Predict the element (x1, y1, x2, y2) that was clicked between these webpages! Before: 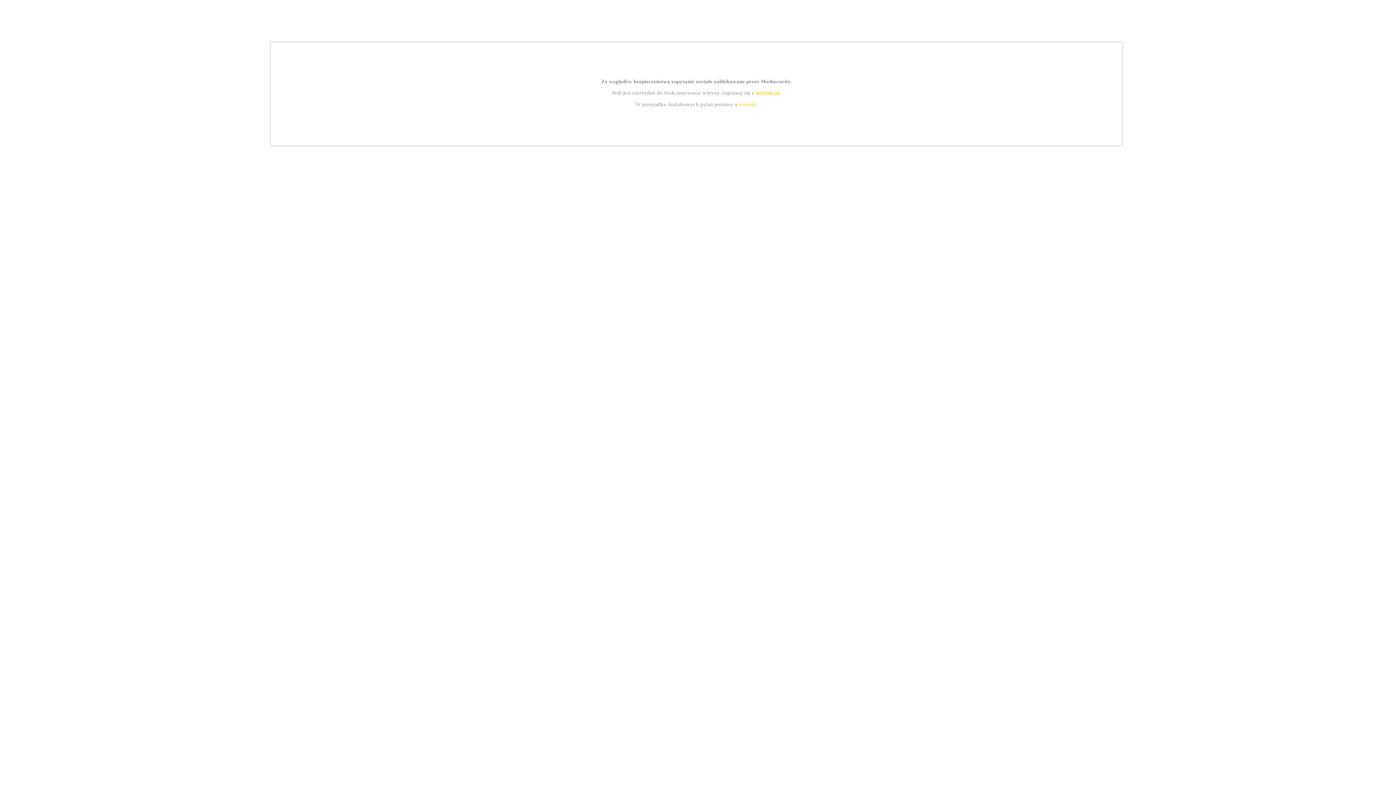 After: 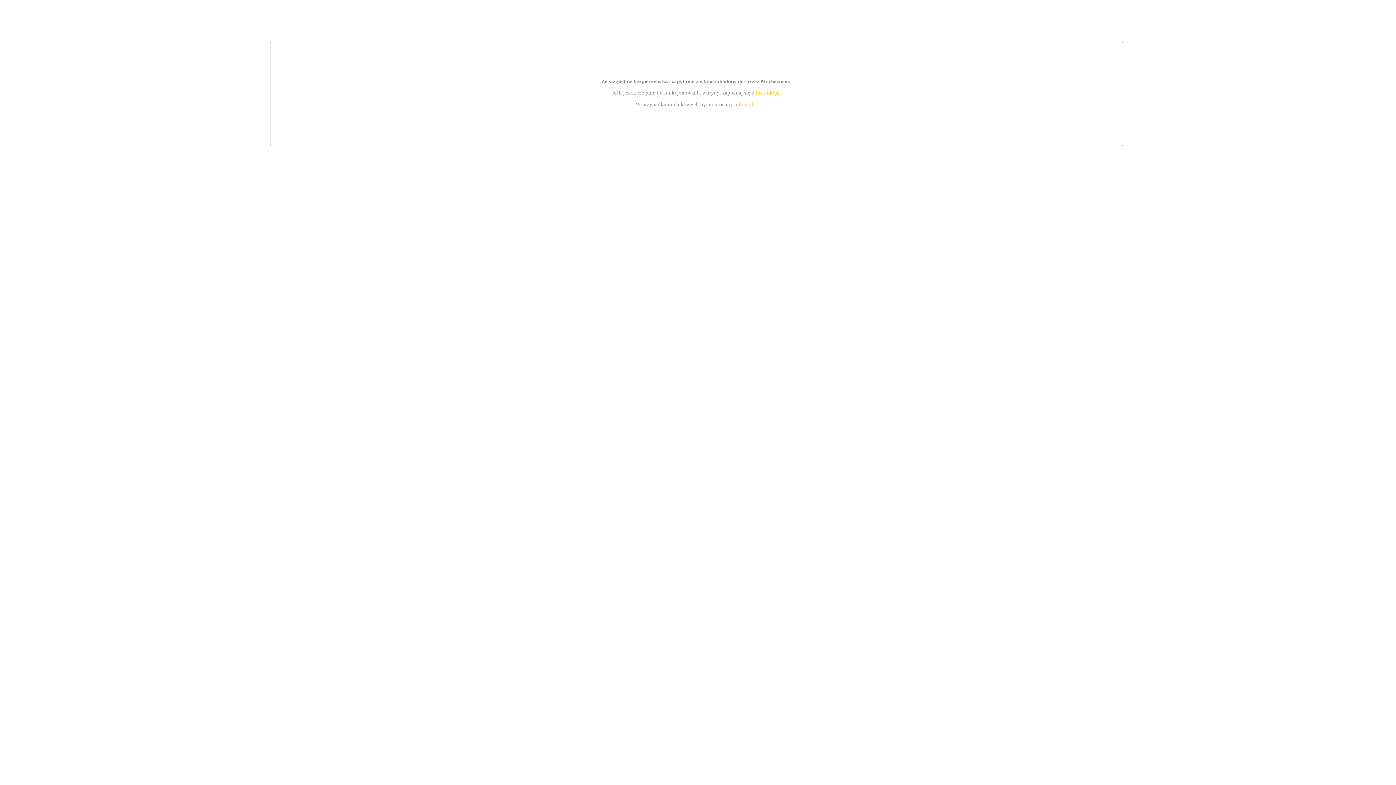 Action: bbox: (739, 101, 756, 107) label: kontakt